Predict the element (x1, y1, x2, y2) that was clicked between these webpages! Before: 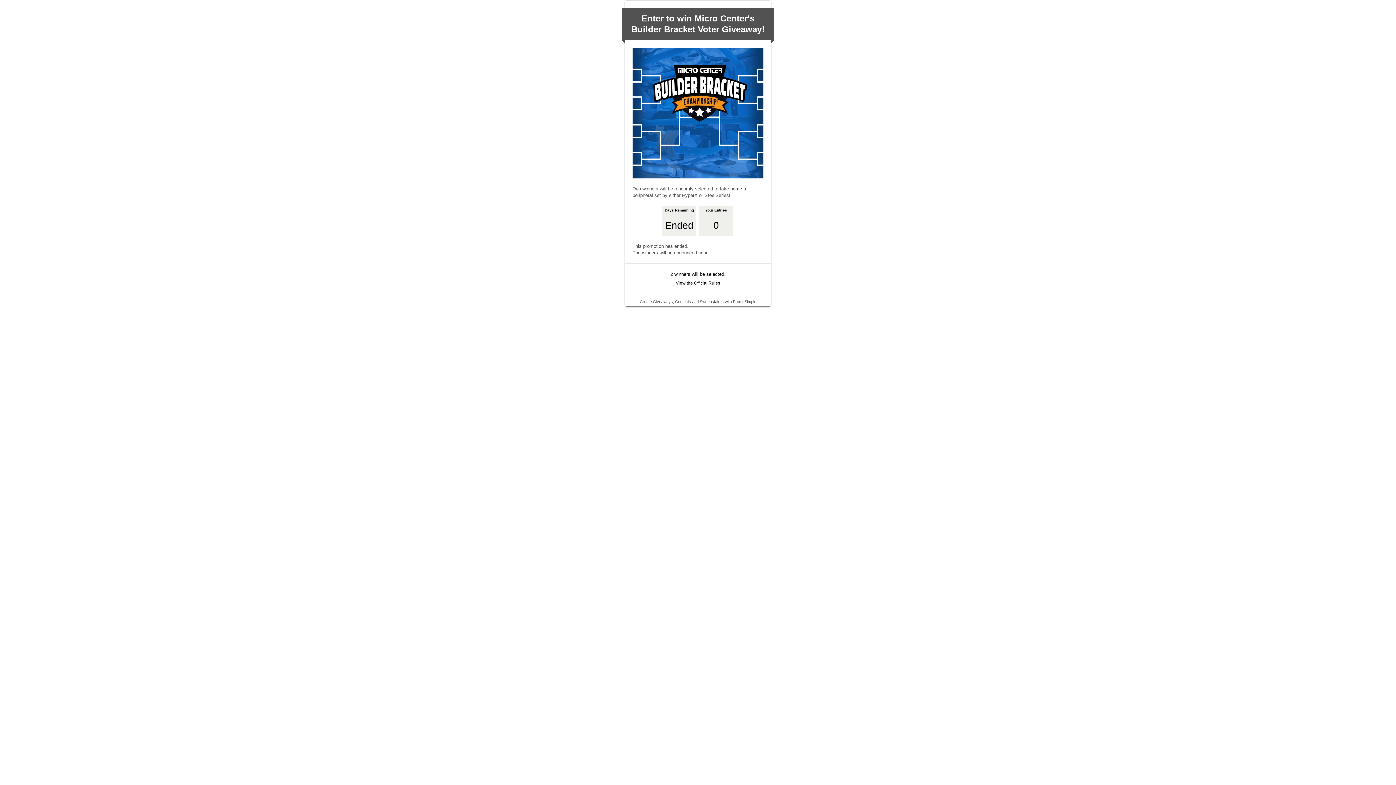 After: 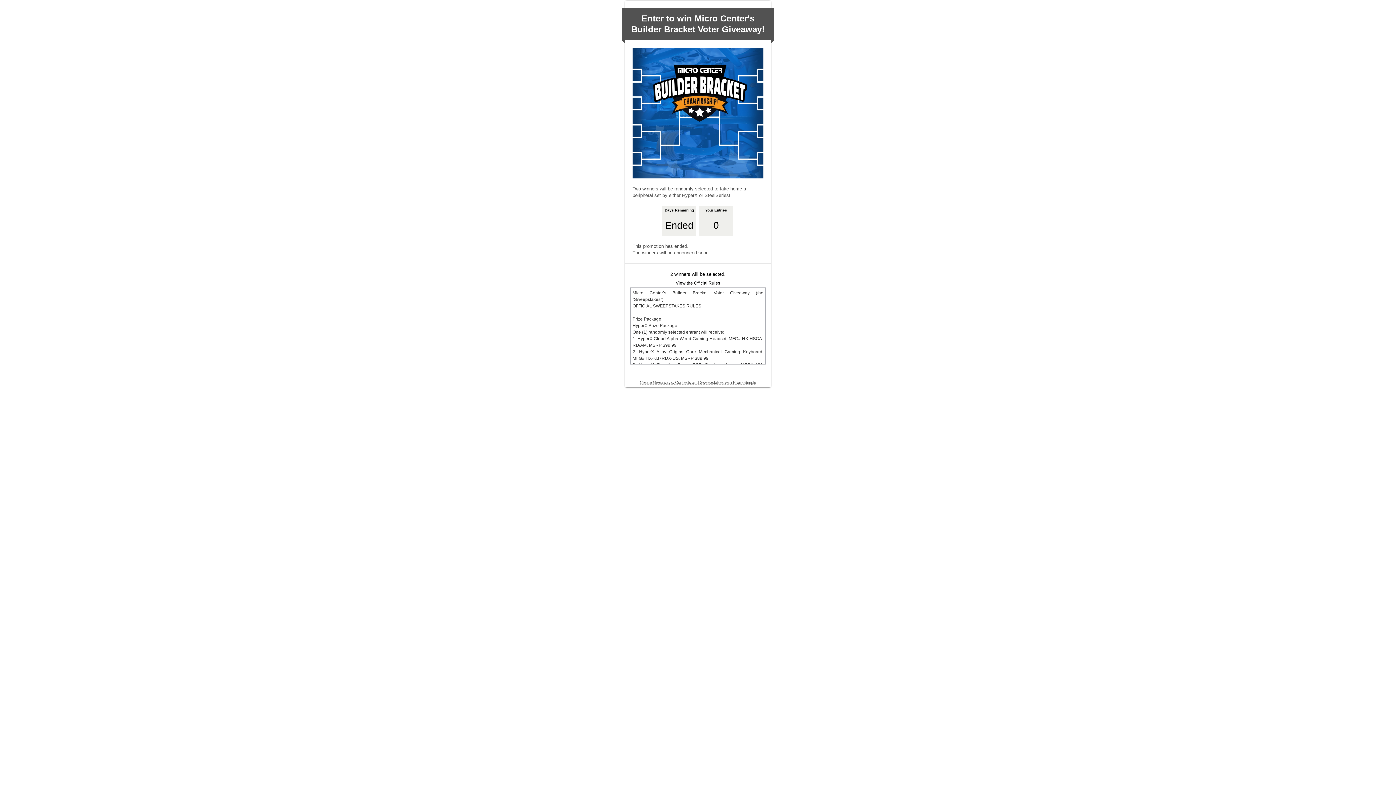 Action: bbox: (676, 280, 720, 285) label: View the Official Rules